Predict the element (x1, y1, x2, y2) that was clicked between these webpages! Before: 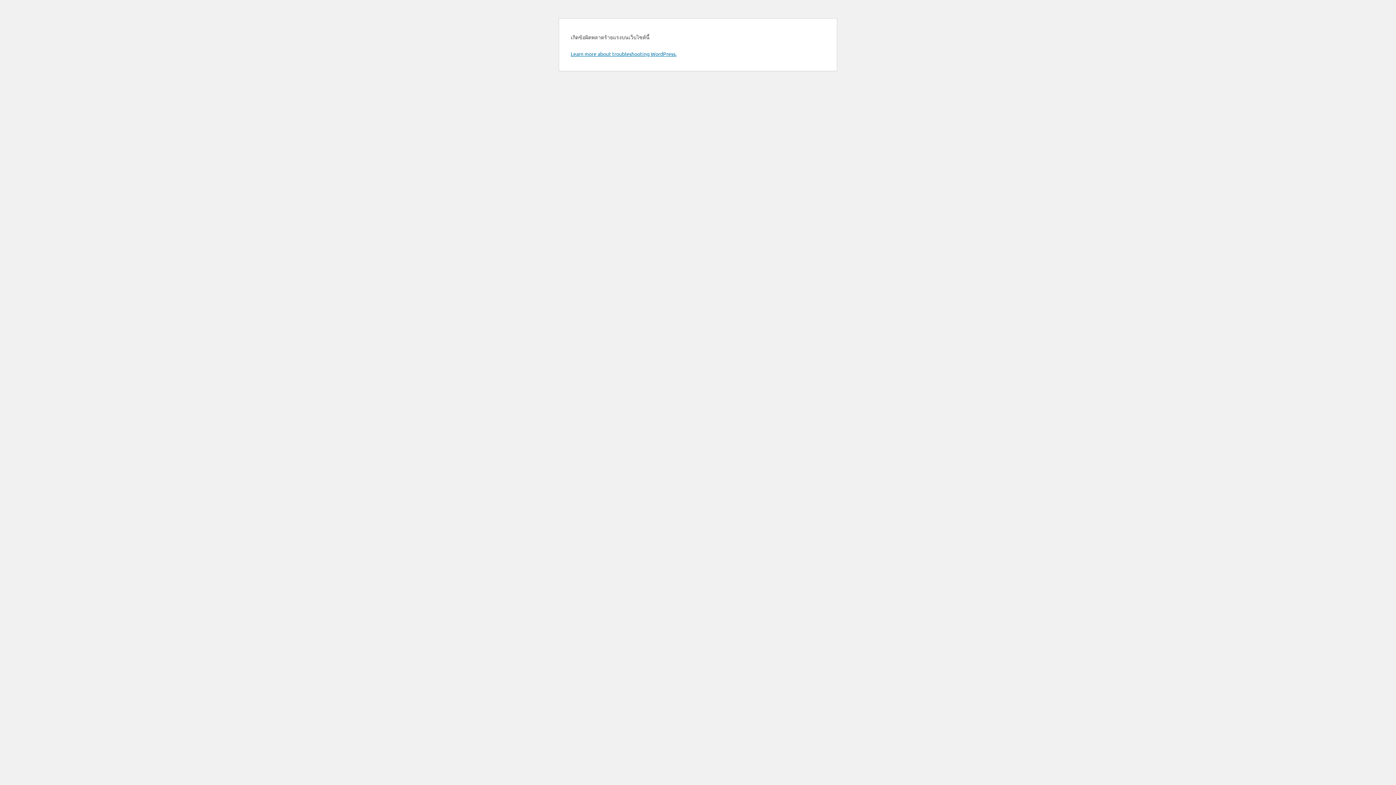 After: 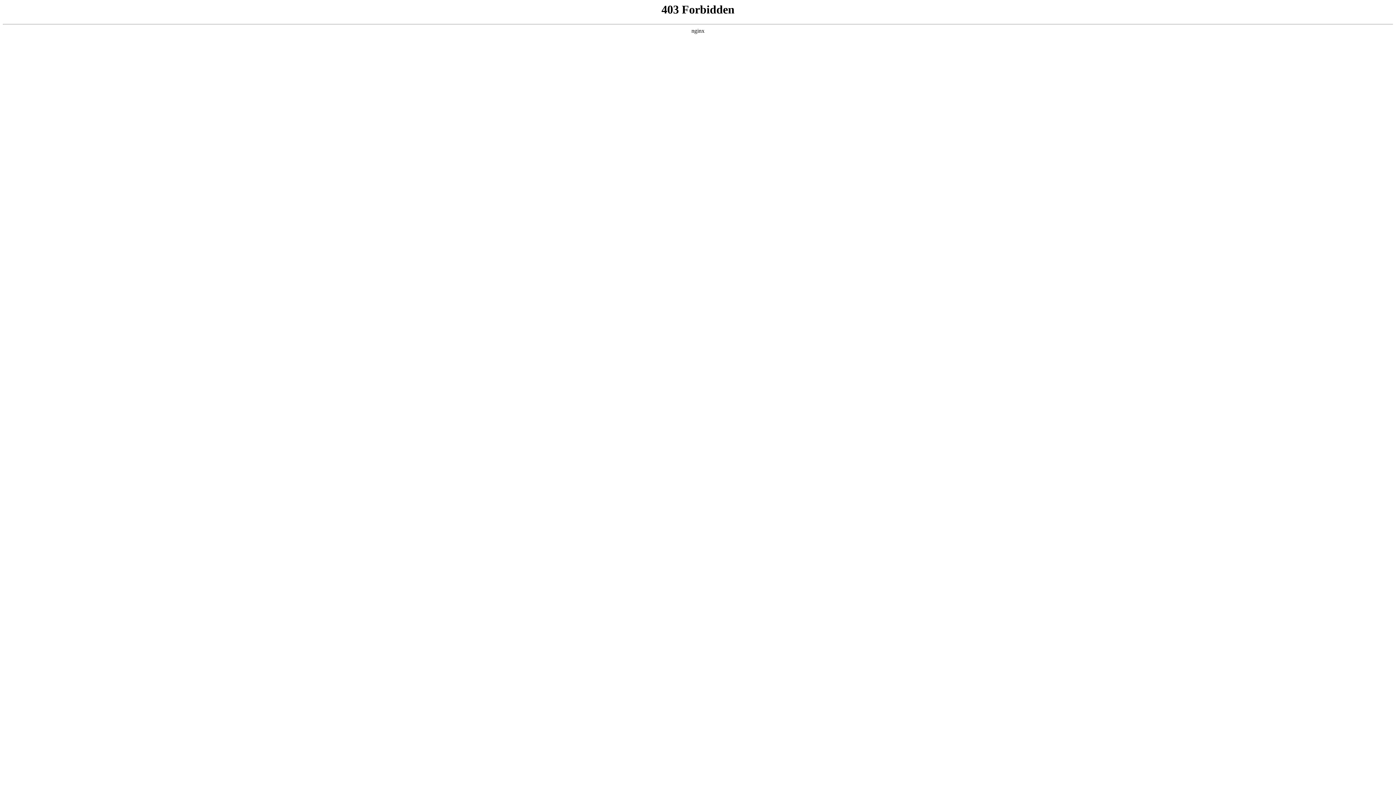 Action: bbox: (570, 50, 676, 57) label: Learn more about troubleshooting WordPress.